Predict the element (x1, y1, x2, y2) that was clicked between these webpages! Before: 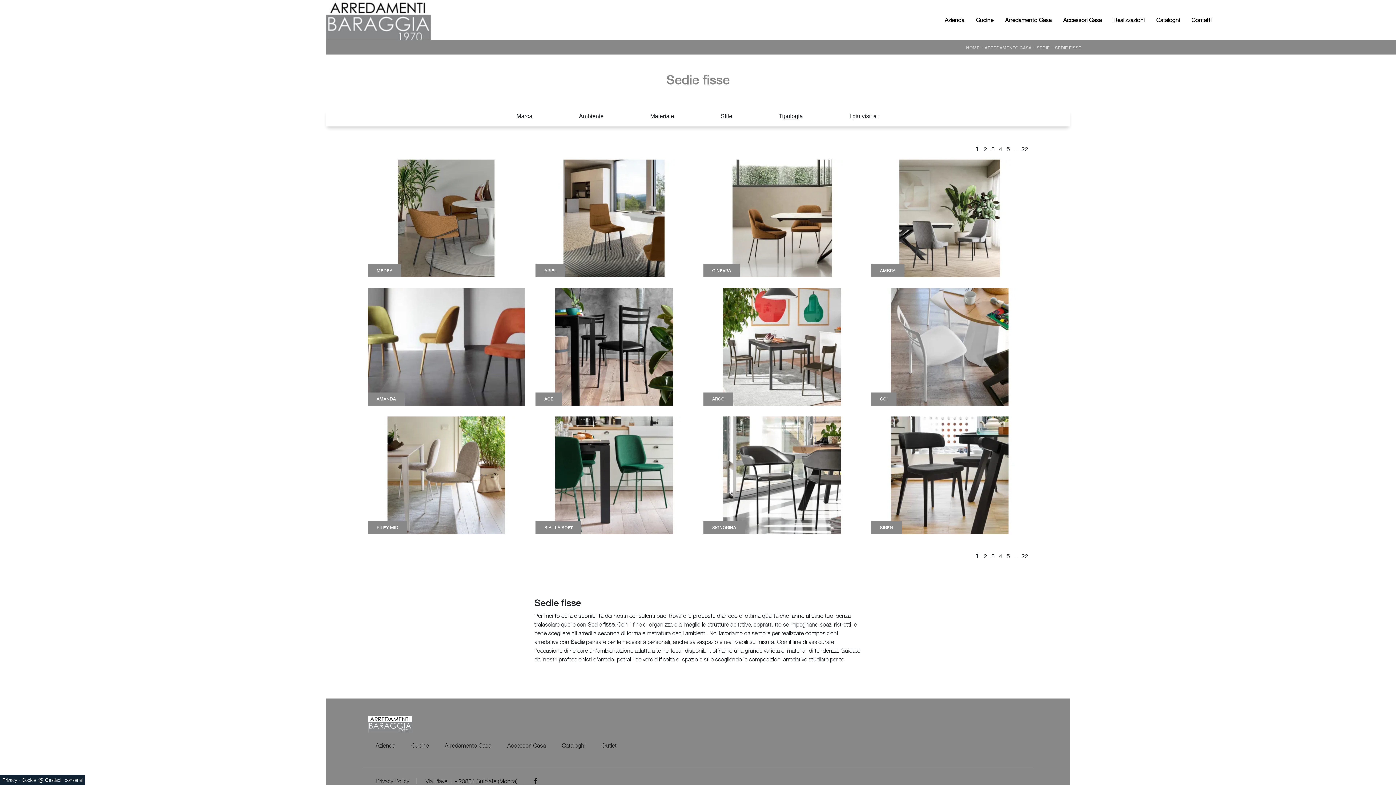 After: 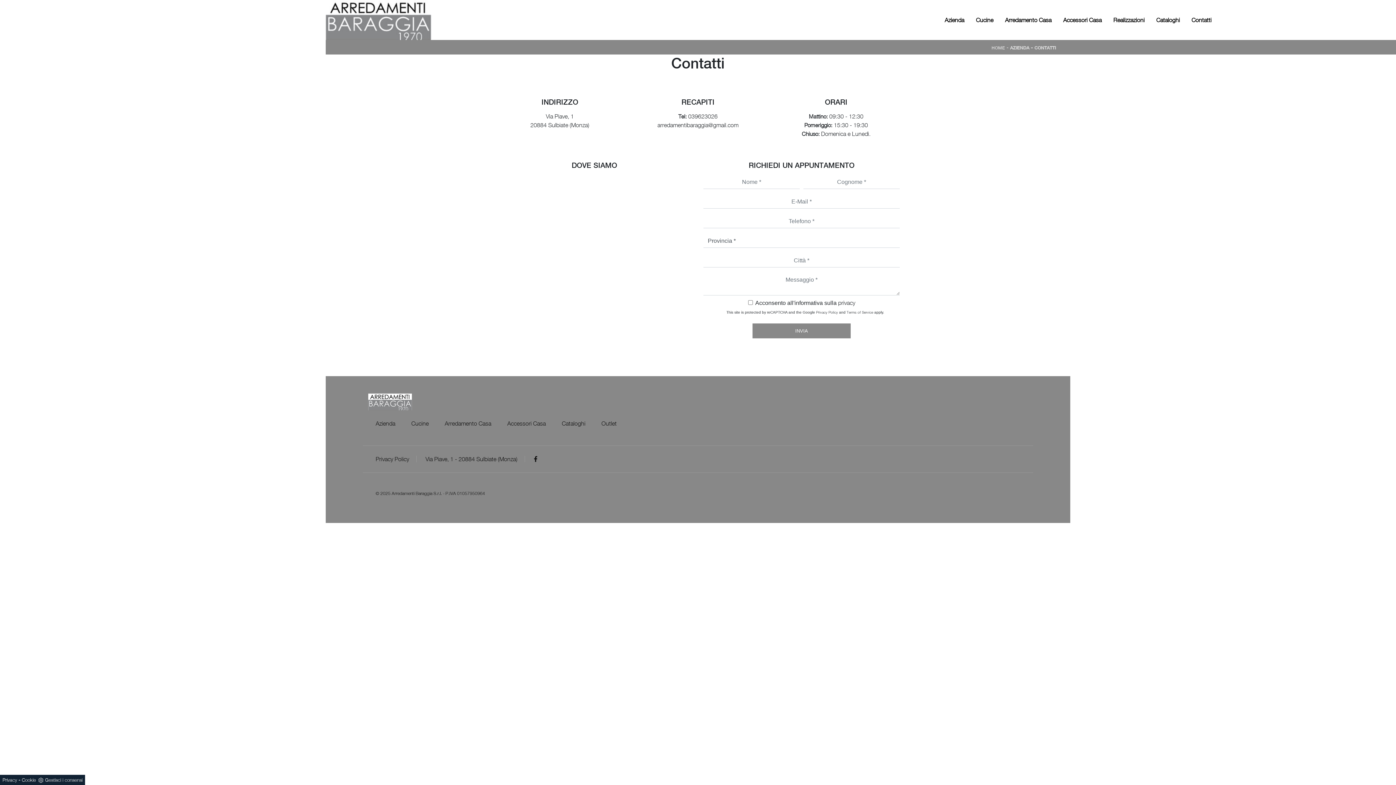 Action: label: Via Piave, 1 - 20884 Sulbiate (Monza) bbox: (418, 778, 525, 784)